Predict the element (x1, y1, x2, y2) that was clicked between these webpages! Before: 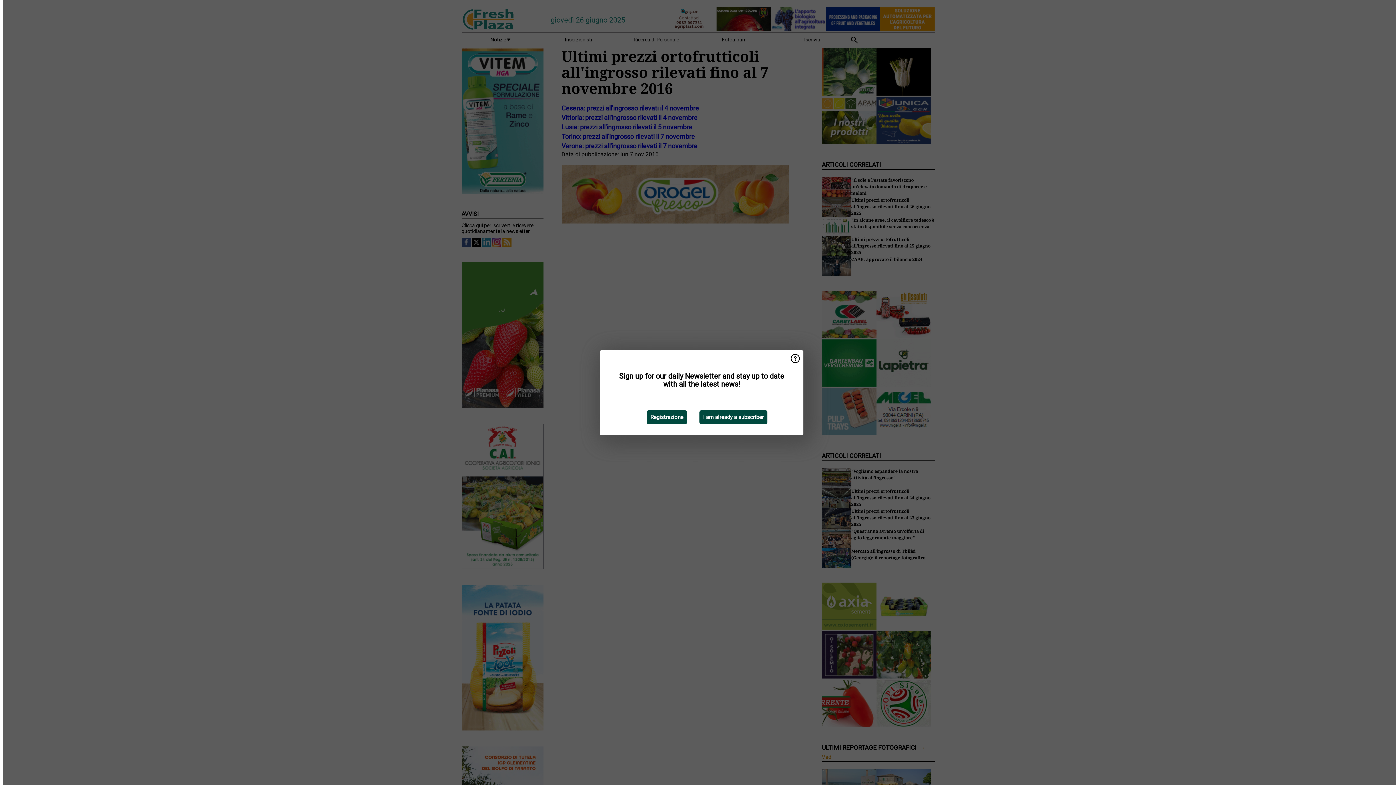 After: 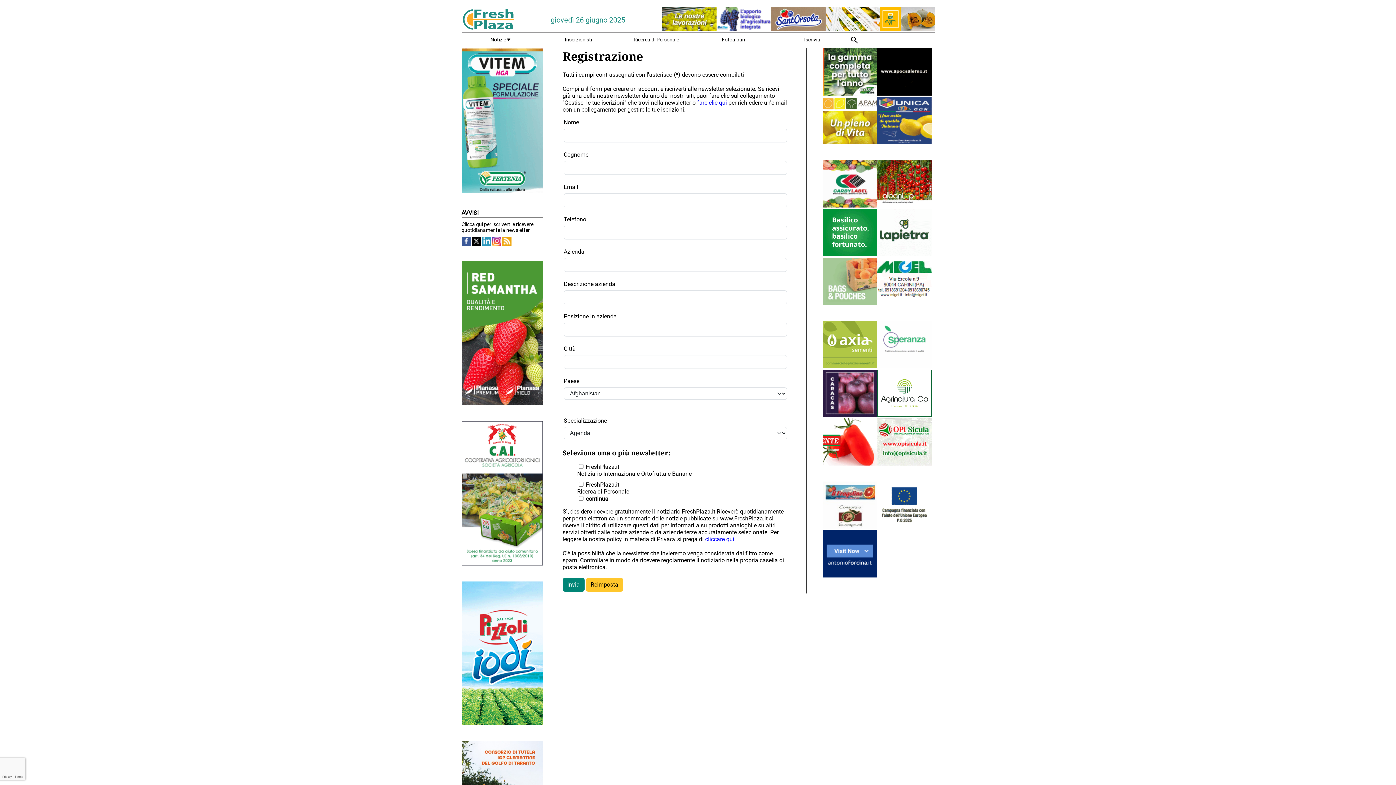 Action: bbox: (646, 410, 687, 424) label: Registrazione